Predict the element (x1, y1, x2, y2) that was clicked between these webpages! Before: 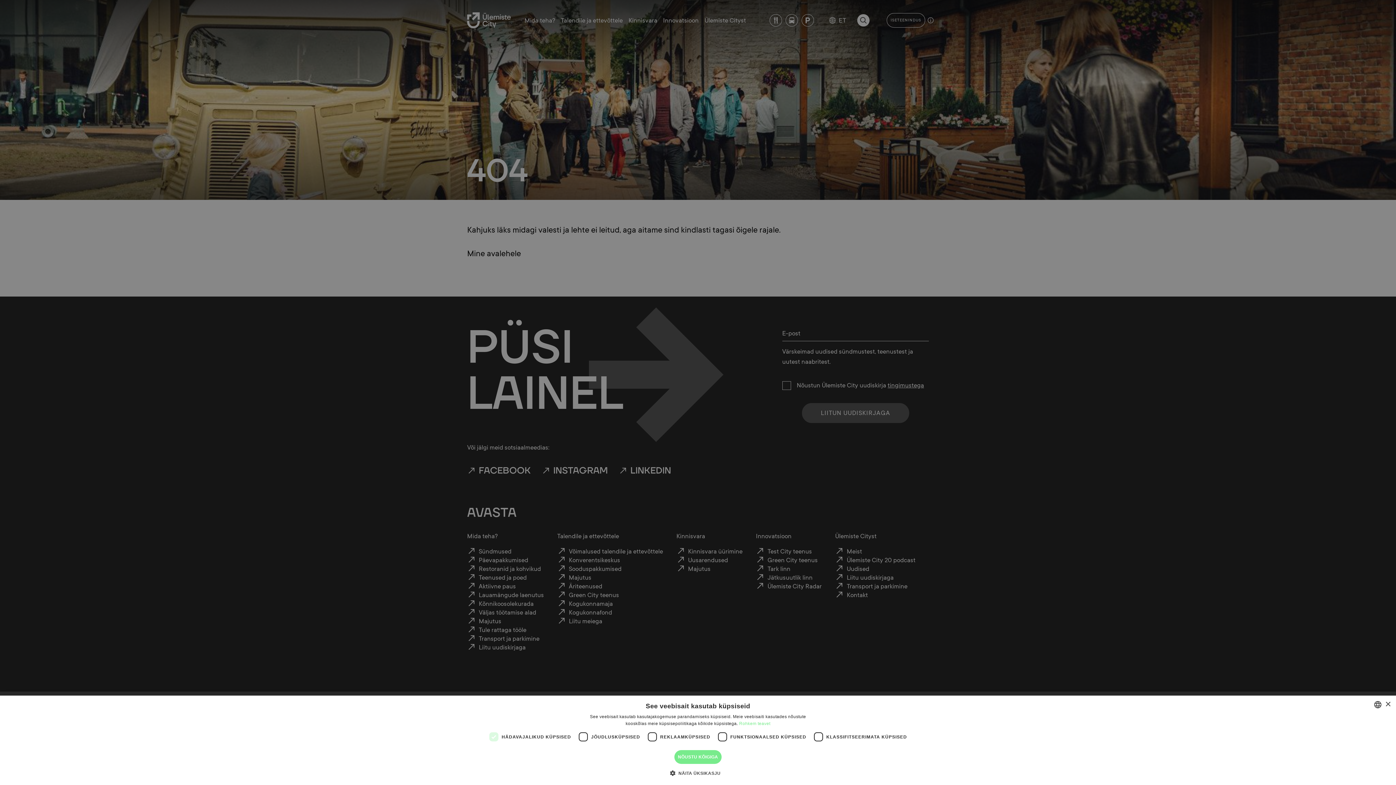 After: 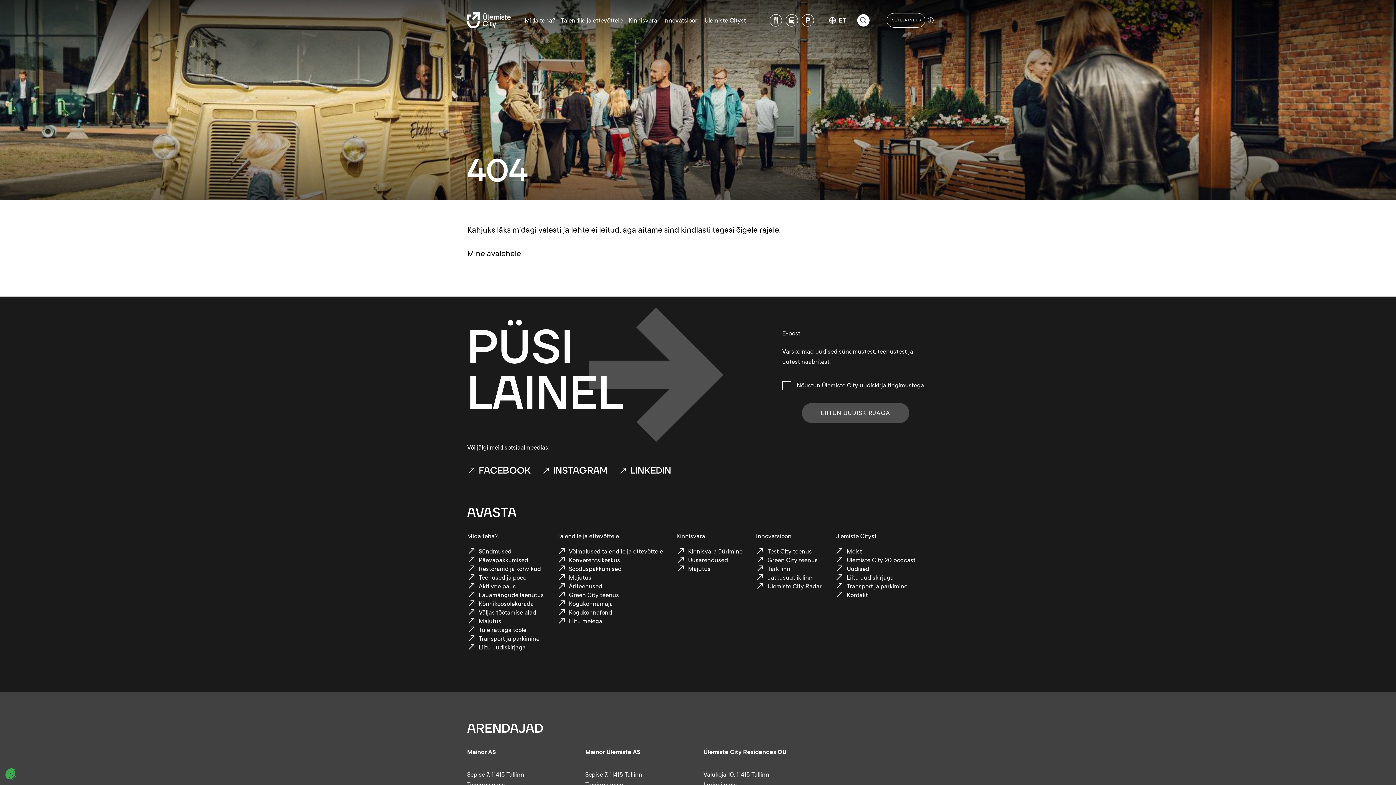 Action: bbox: (1385, 702, 1390, 707) label: Close